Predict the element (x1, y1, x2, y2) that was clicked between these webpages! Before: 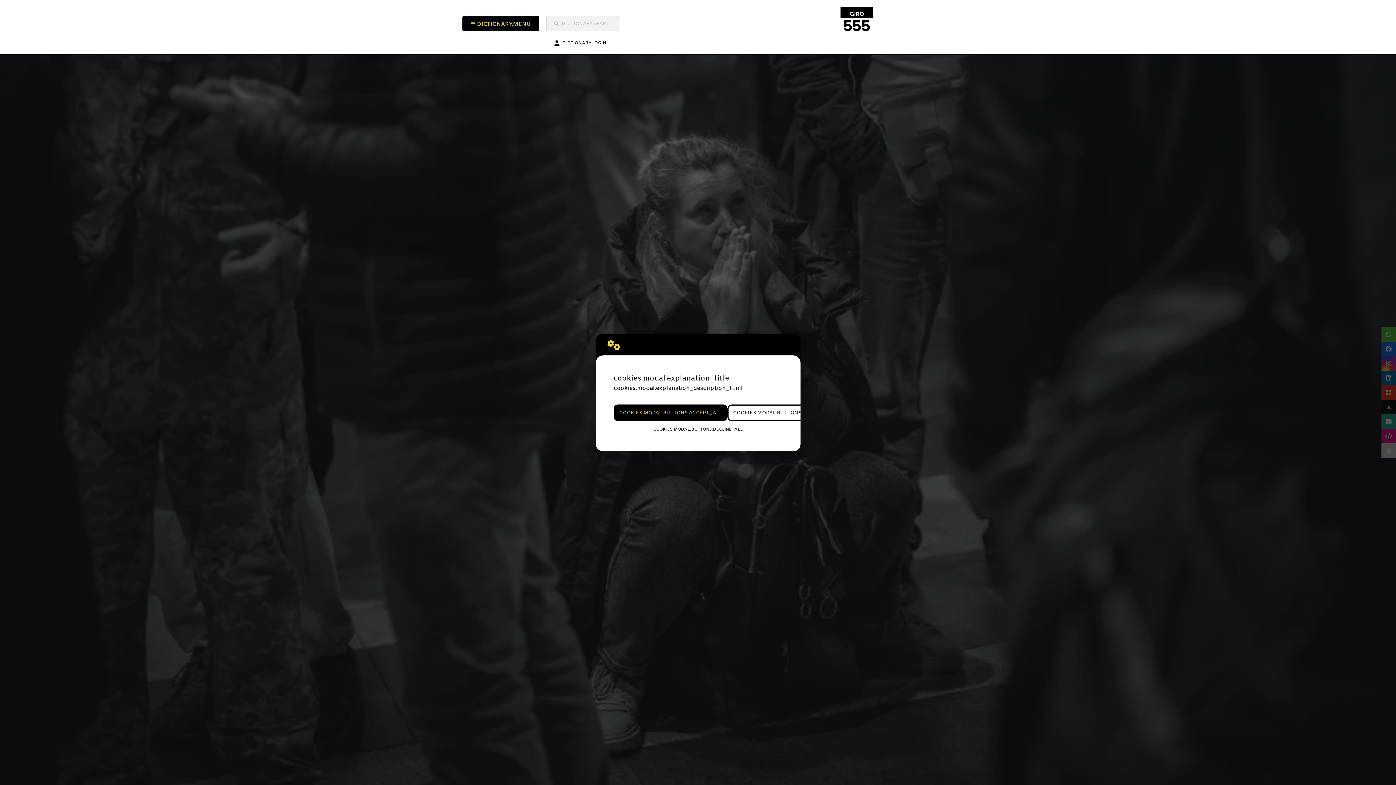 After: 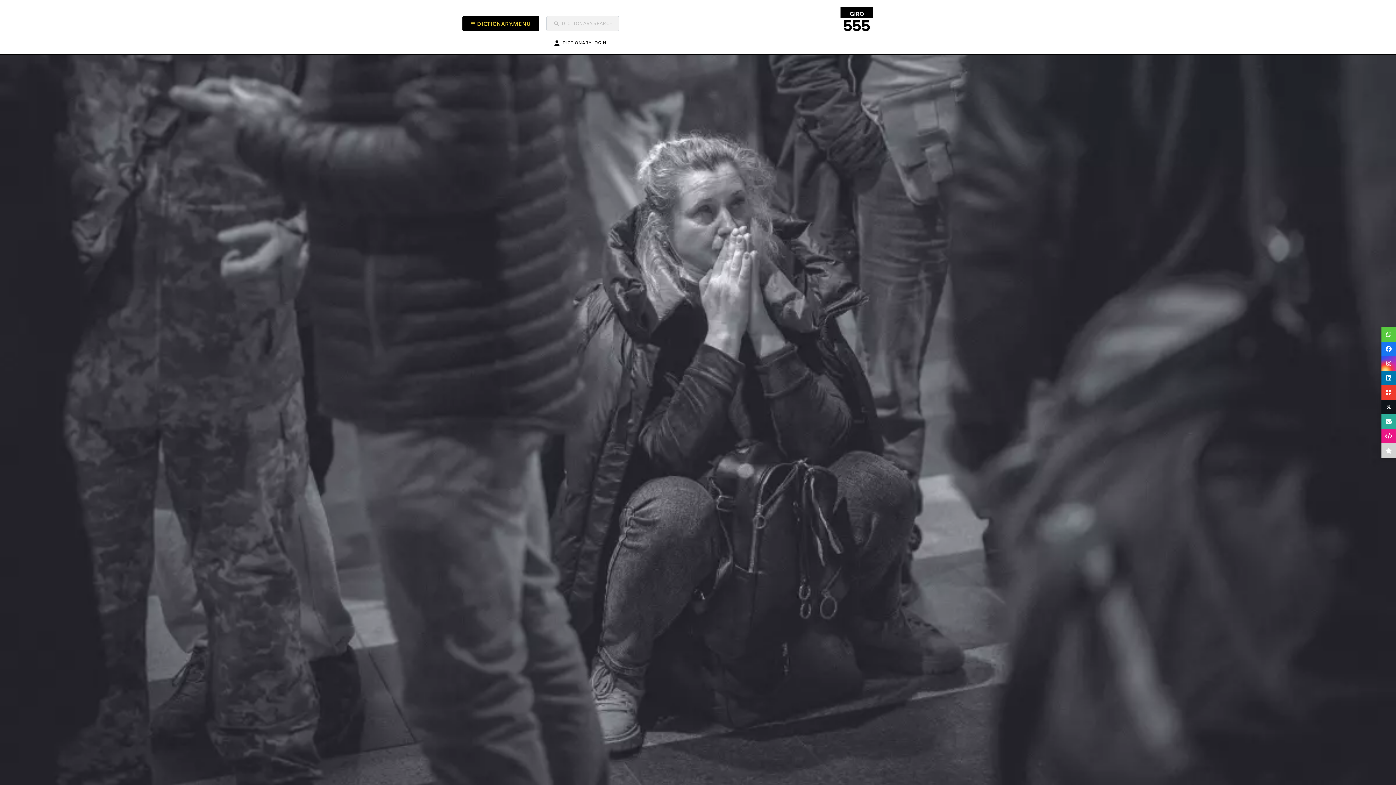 Action: bbox: (613, 404, 727, 421) label: COOKIES.MODAL.BUTTONS.ACCEPT_ALL